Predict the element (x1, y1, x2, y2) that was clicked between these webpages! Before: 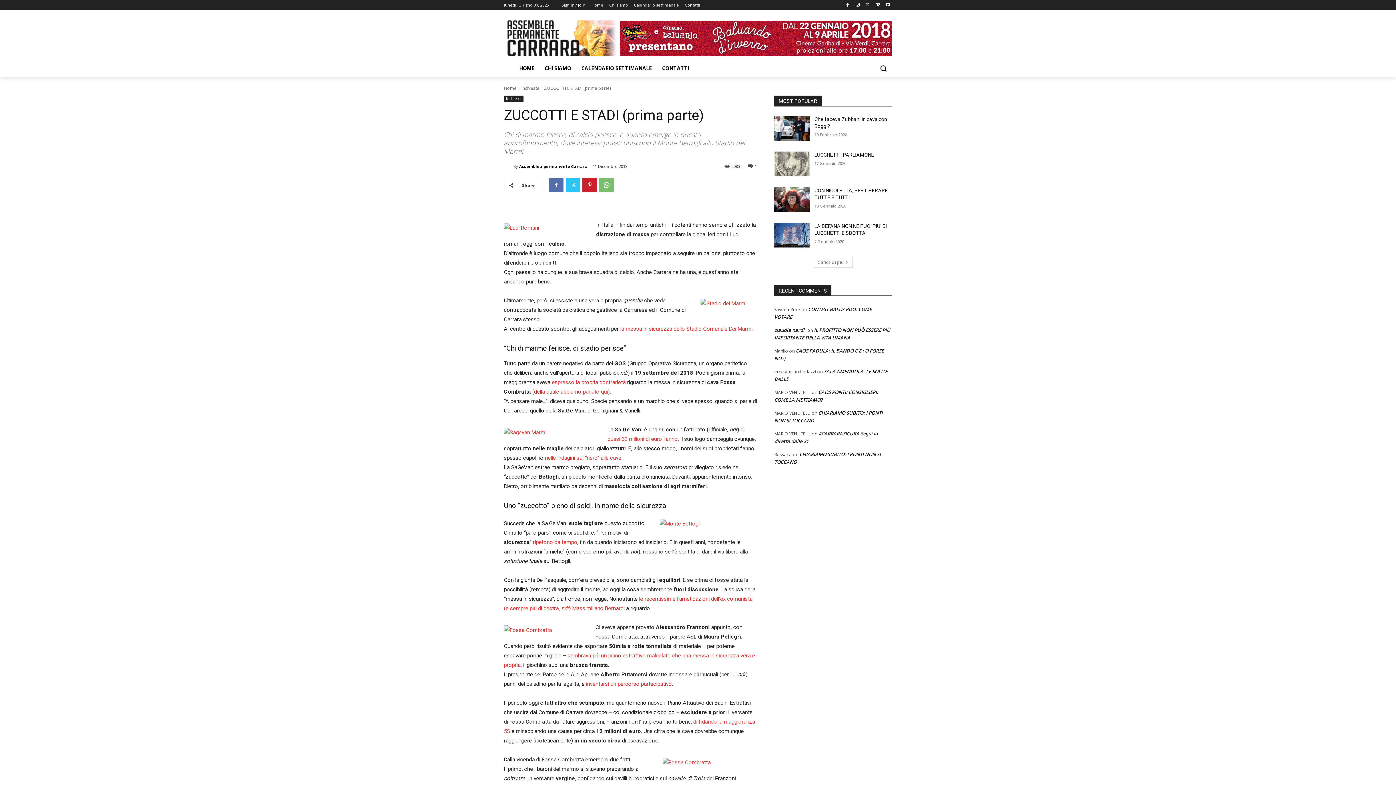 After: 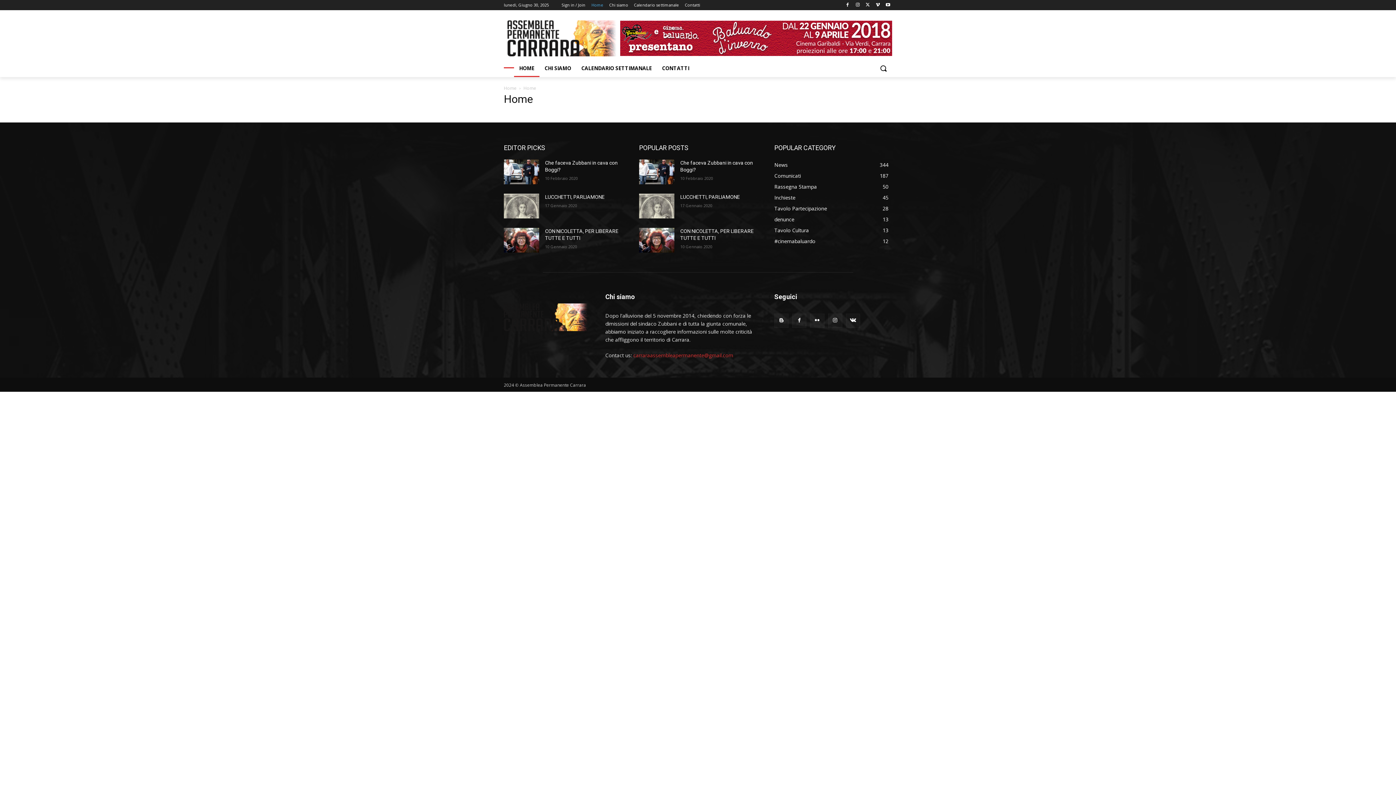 Action: bbox: (514, 59, 539, 77) label: HOME